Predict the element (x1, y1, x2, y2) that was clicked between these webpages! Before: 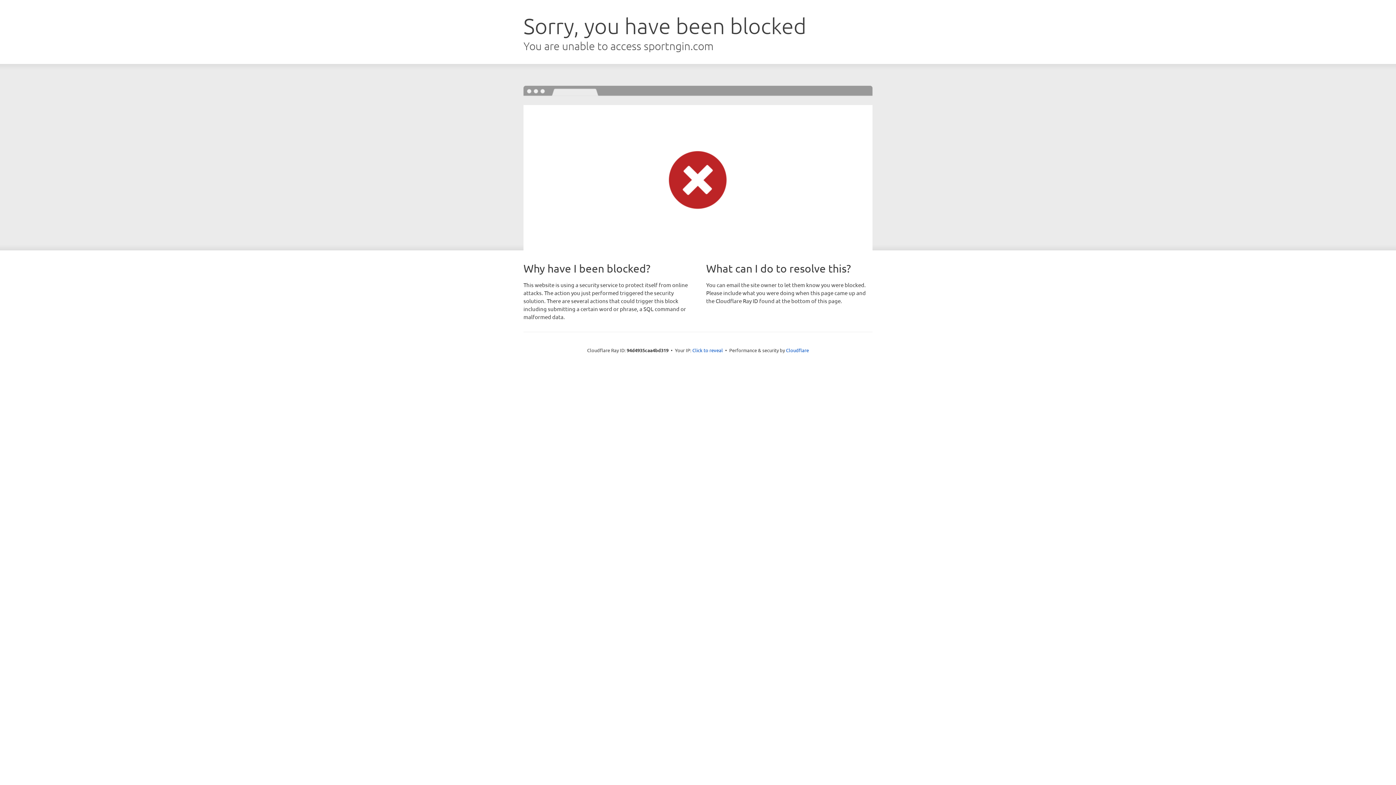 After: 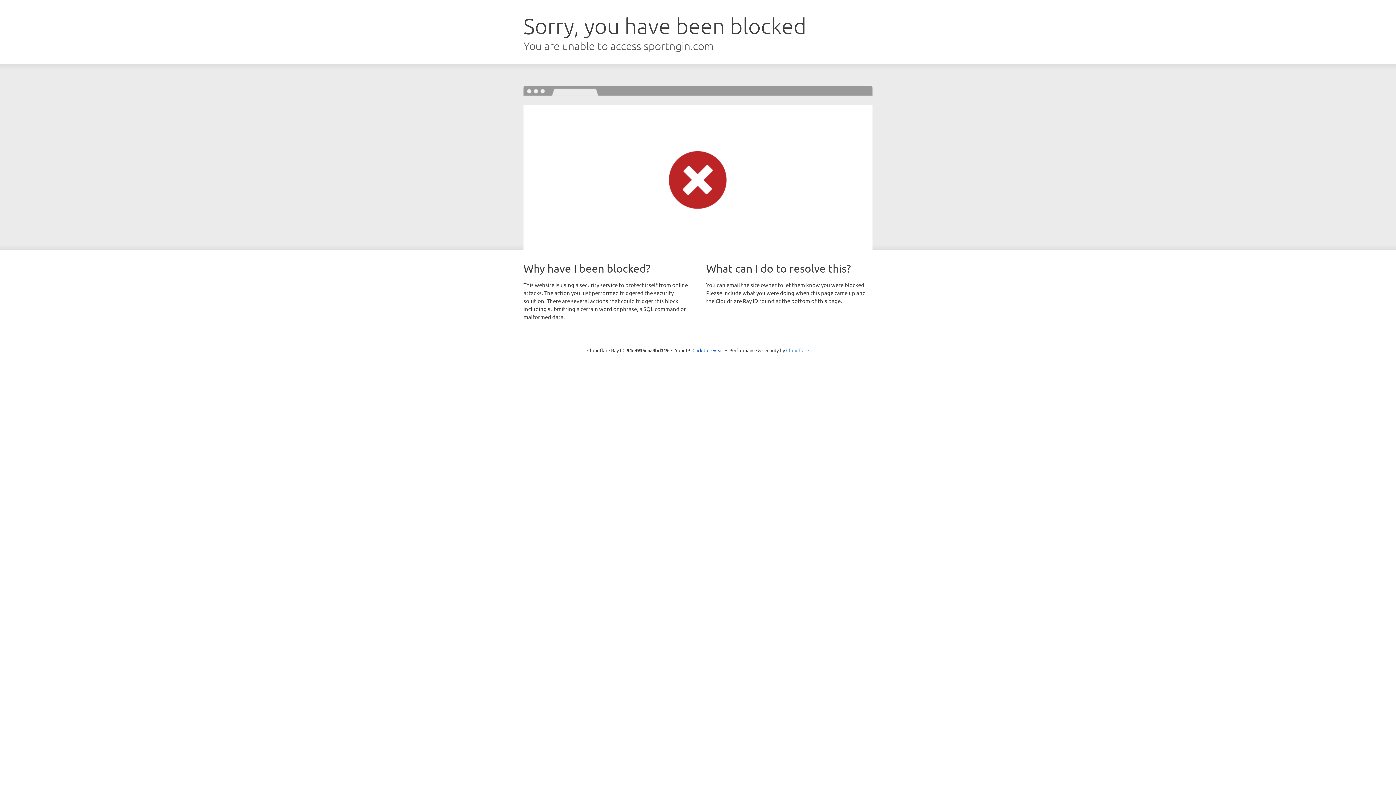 Action: label: Cloudflare bbox: (786, 347, 809, 353)